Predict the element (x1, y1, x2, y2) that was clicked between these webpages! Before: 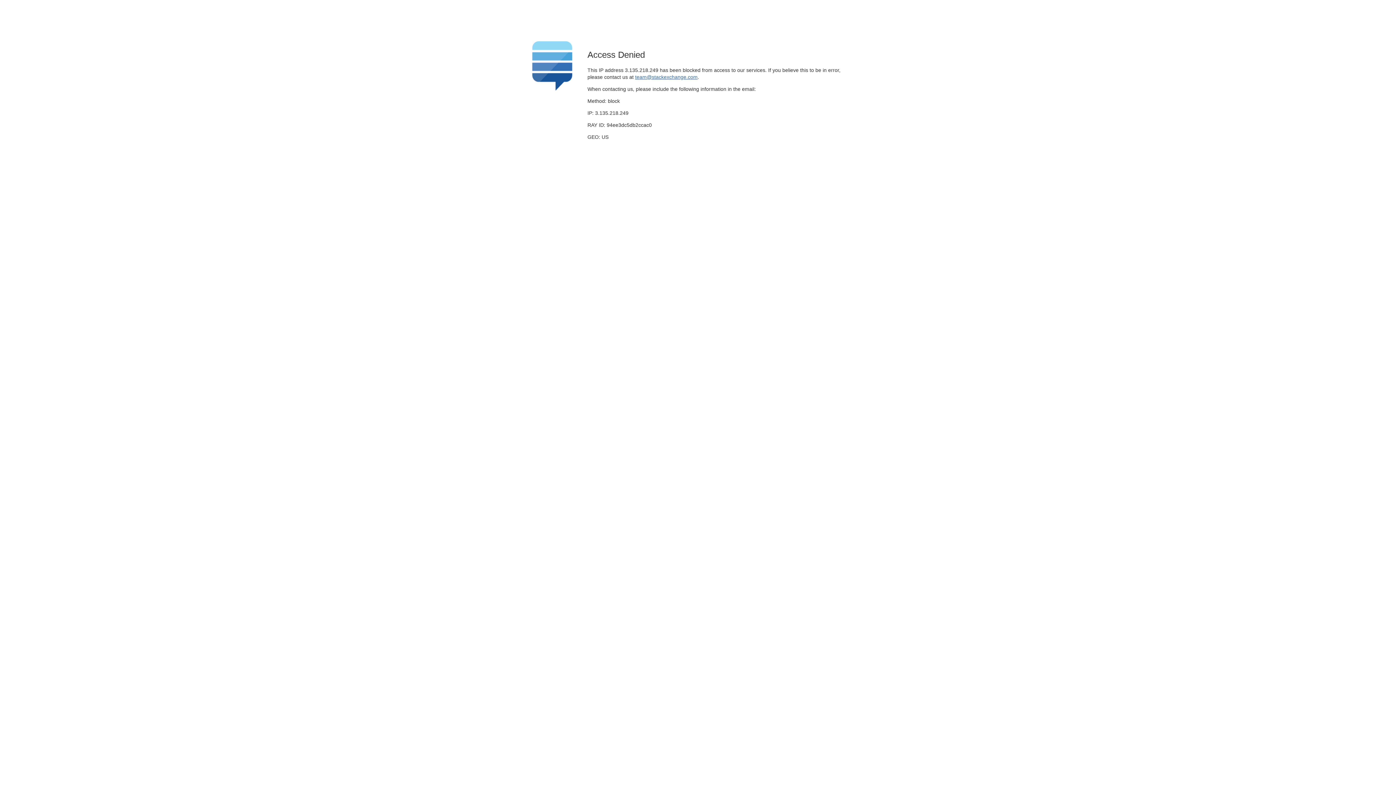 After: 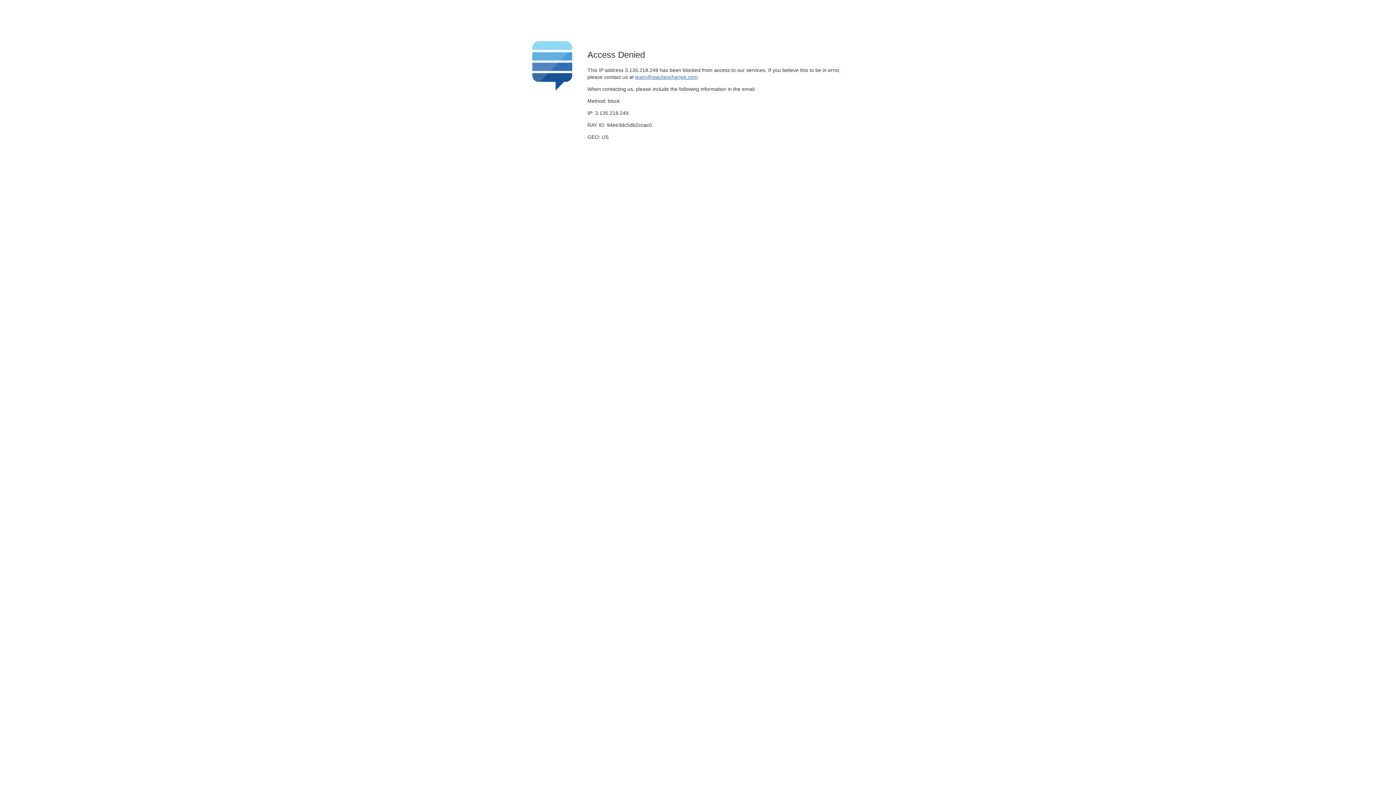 Action: bbox: (635, 74, 697, 79) label: team@stackexchange.com